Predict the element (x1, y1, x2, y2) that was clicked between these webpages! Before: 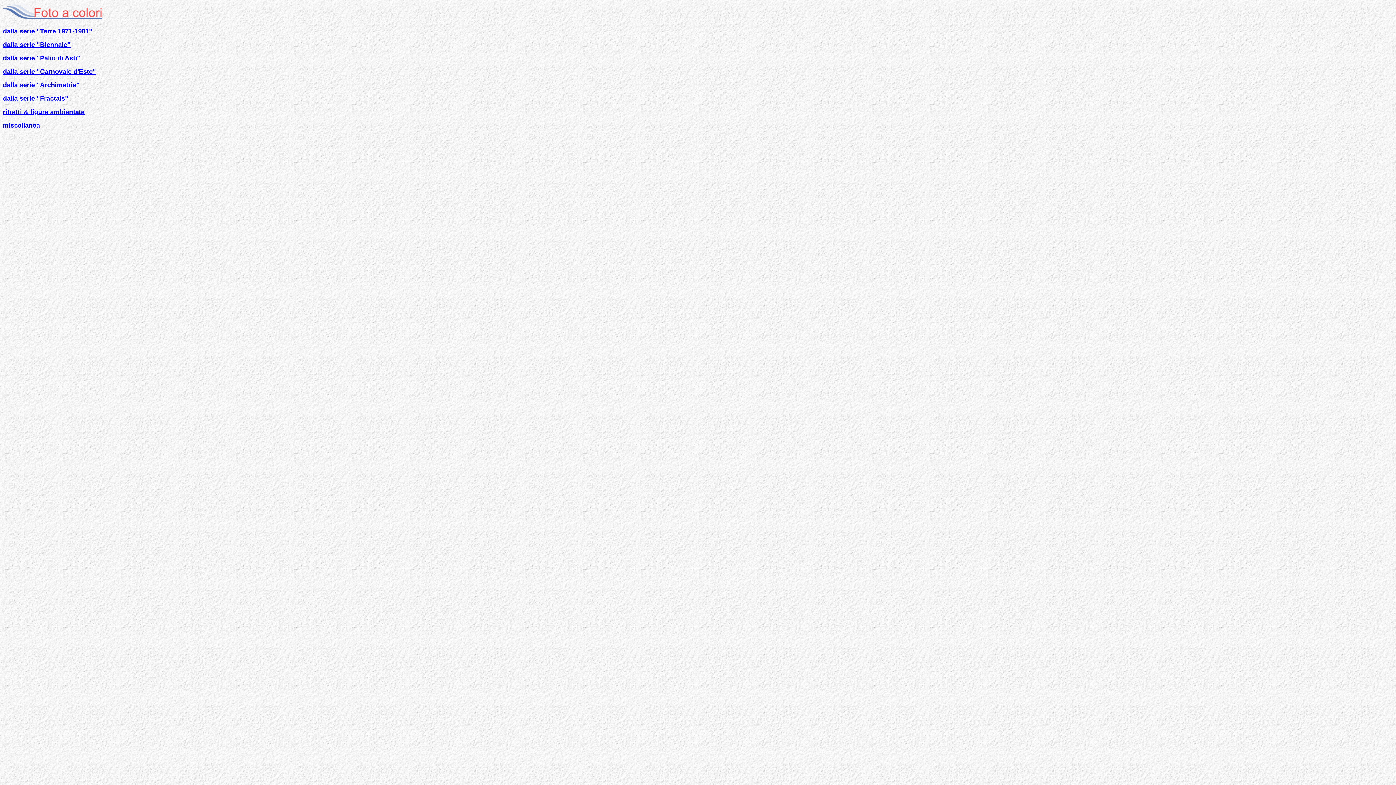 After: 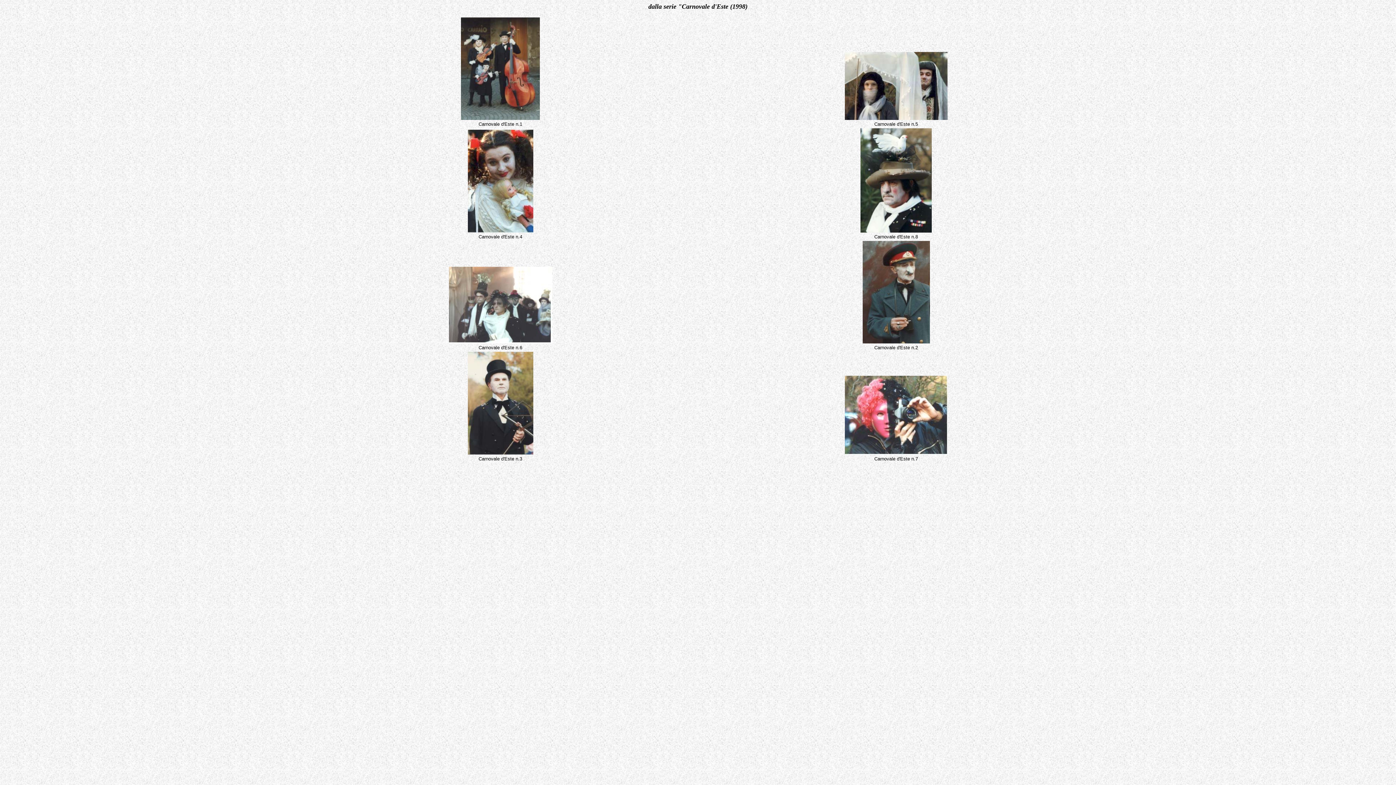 Action: bbox: (2, 68, 96, 74) label: dalla serie "Carnovale d'Este"